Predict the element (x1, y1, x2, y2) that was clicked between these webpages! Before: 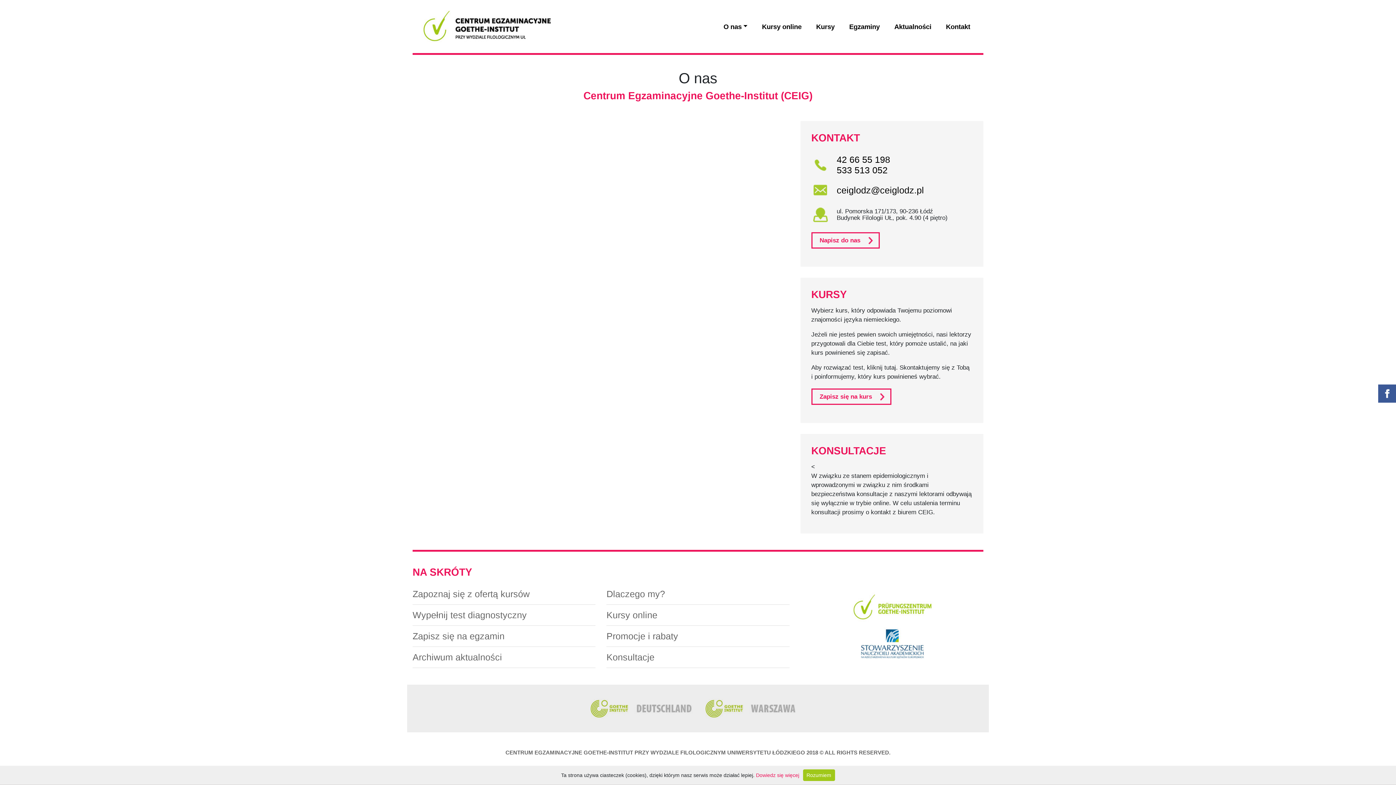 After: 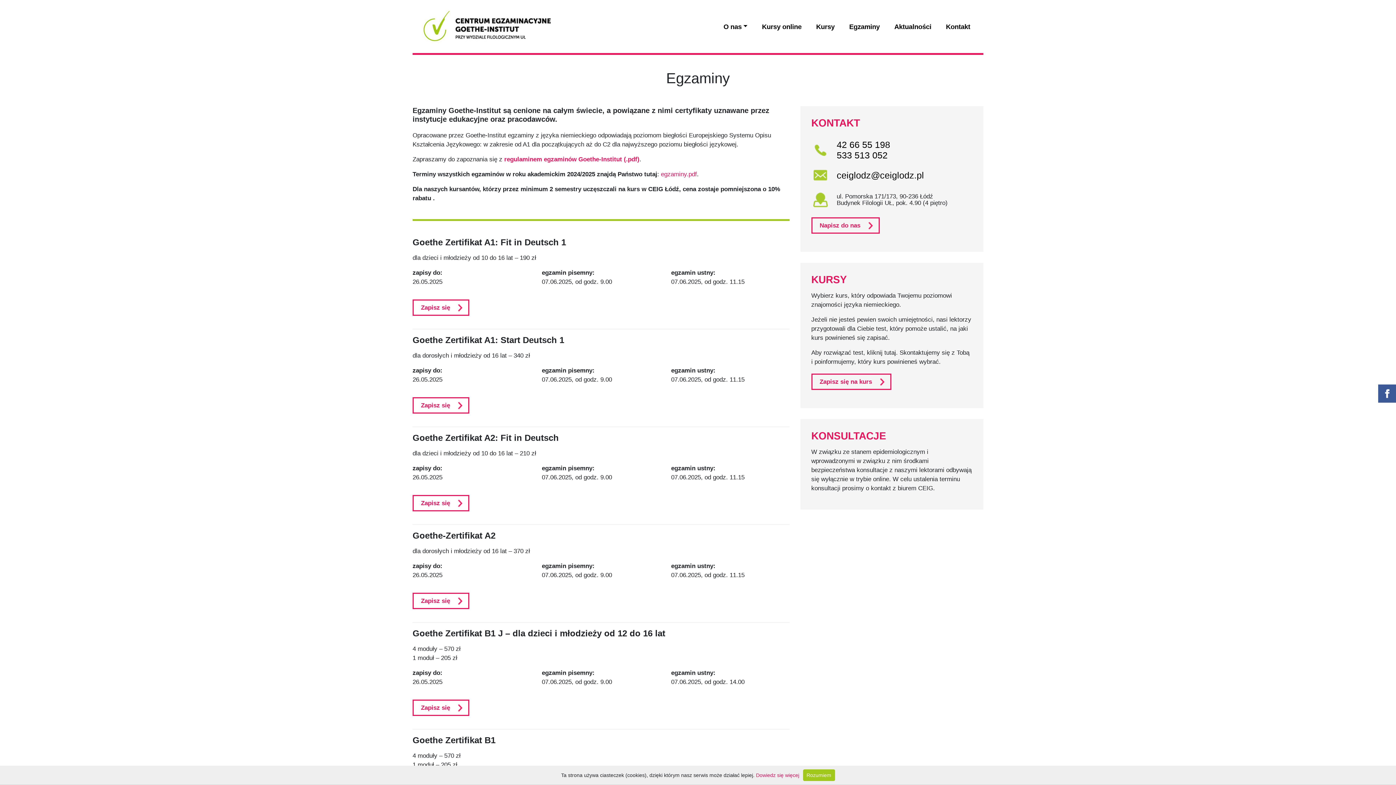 Action: label: Zapisz się na egzamin bbox: (412, 626, 595, 647)